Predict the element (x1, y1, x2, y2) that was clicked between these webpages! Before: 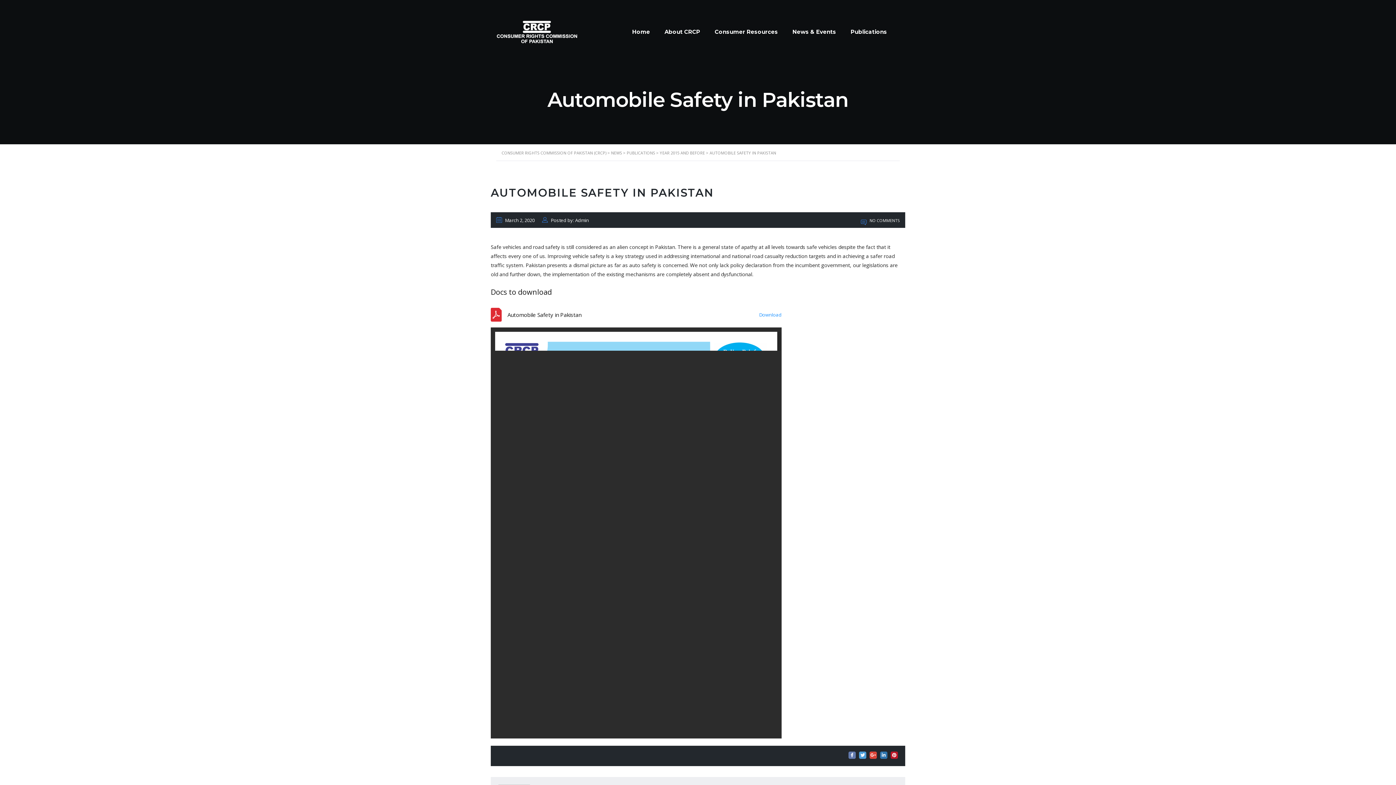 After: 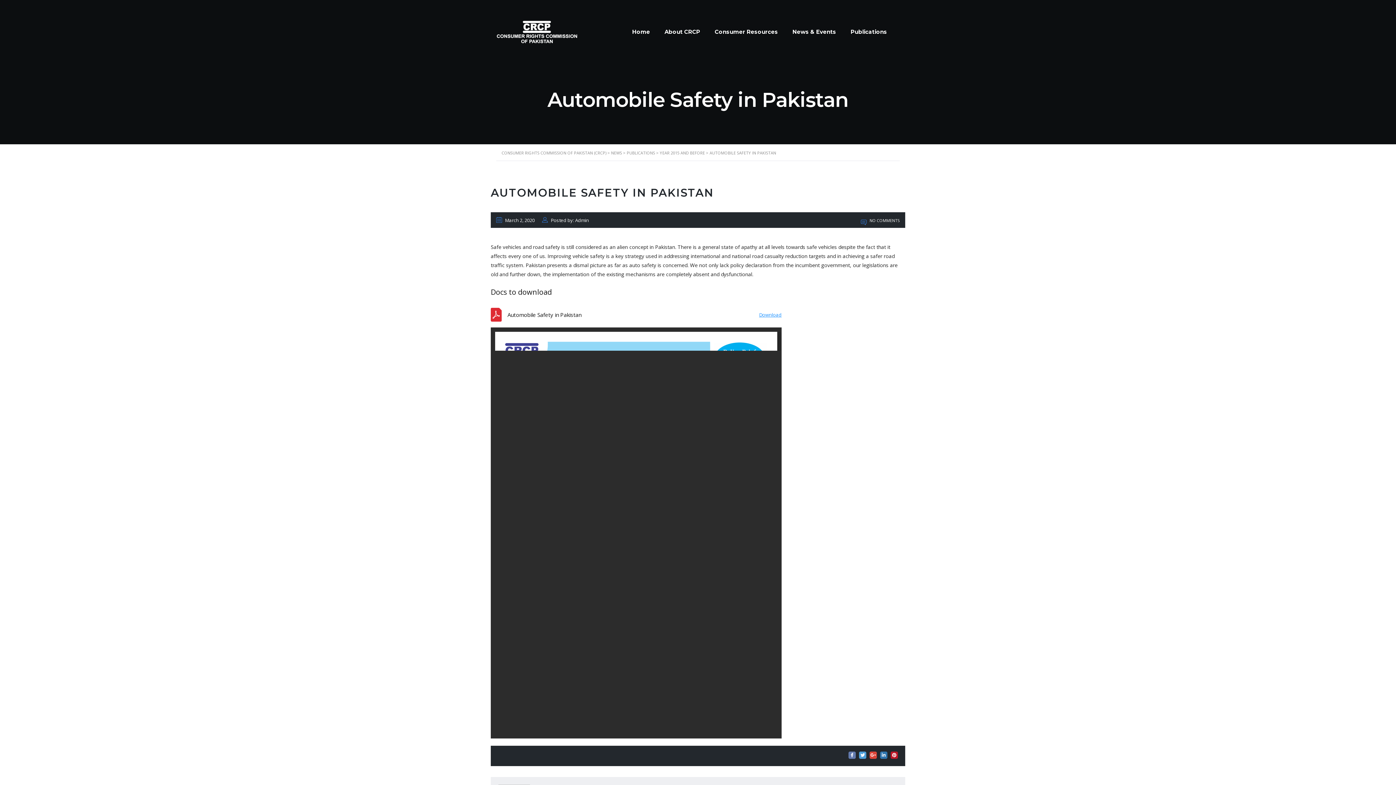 Action: label: Download bbox: (759, 311, 781, 318)